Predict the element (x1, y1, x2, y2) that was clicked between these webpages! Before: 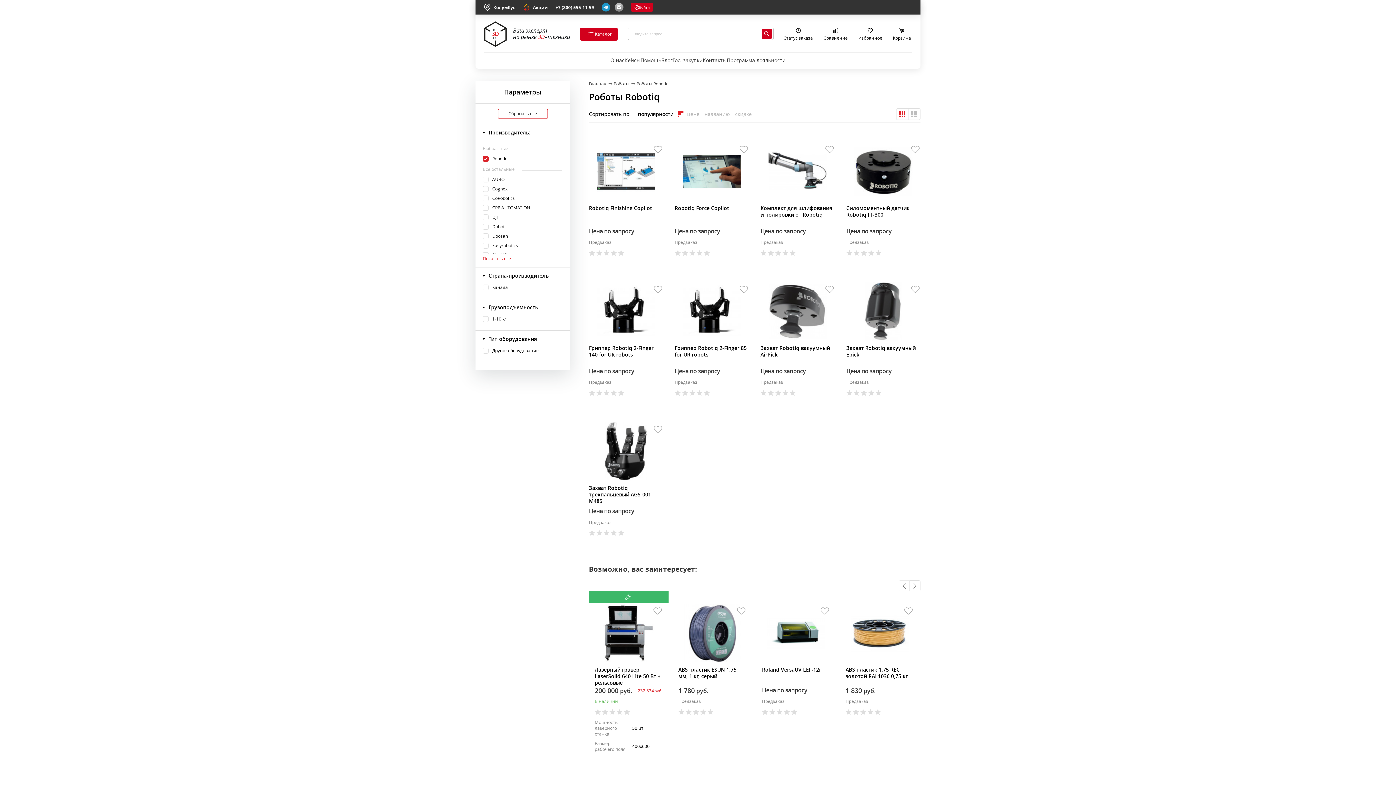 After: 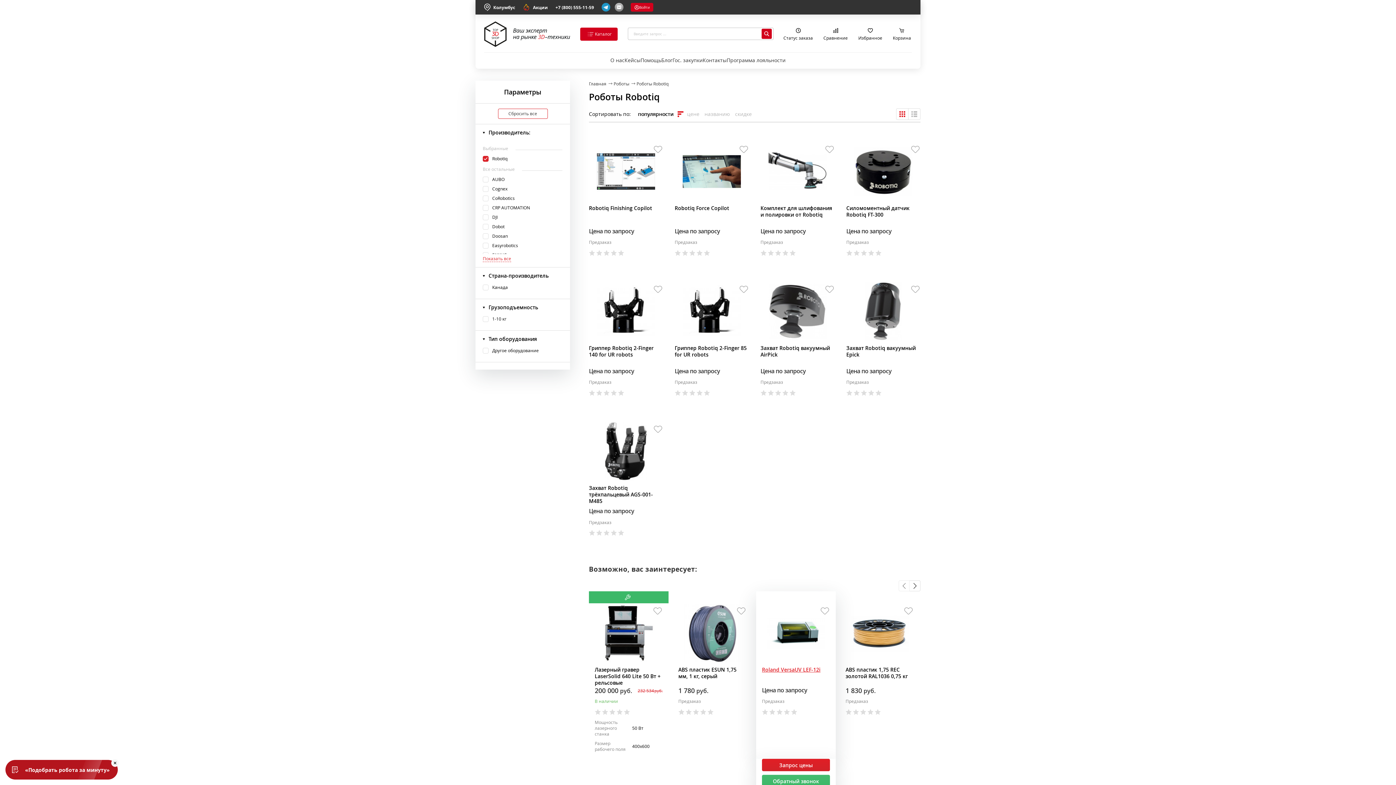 Action: bbox: (762, 666, 820, 673) label: Roland VersaUV LEF-12i